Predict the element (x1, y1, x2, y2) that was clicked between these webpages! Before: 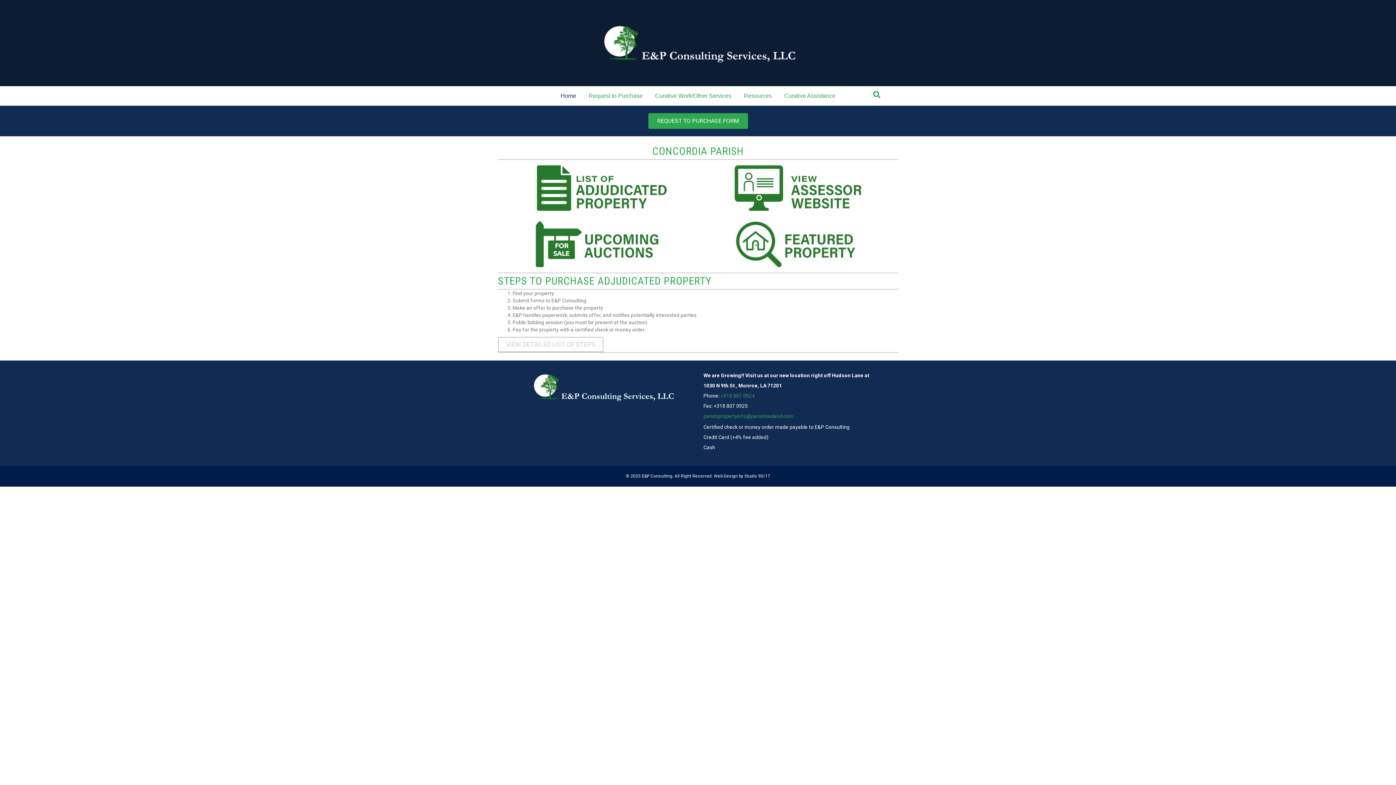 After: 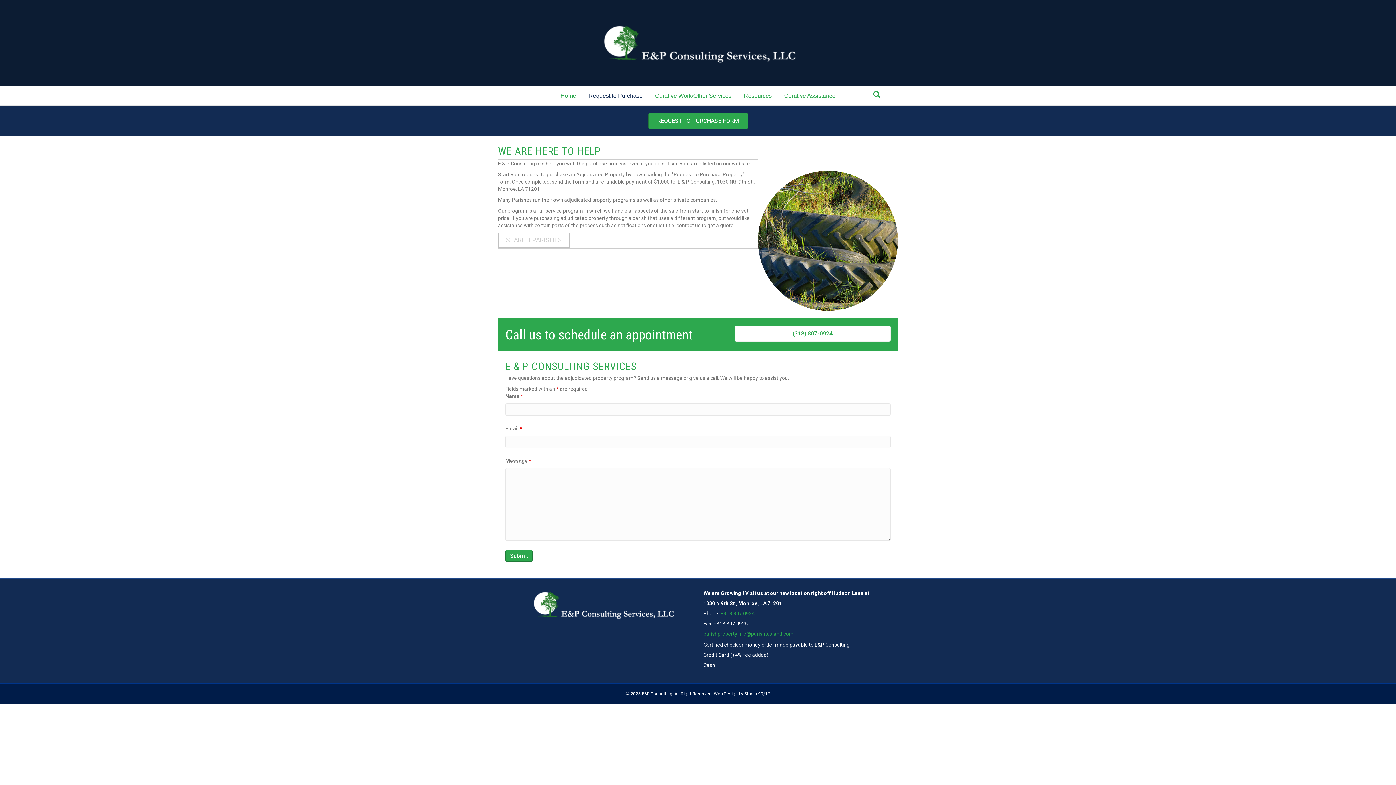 Action: bbox: (583, 86, 648, 105) label: Request to Purchase